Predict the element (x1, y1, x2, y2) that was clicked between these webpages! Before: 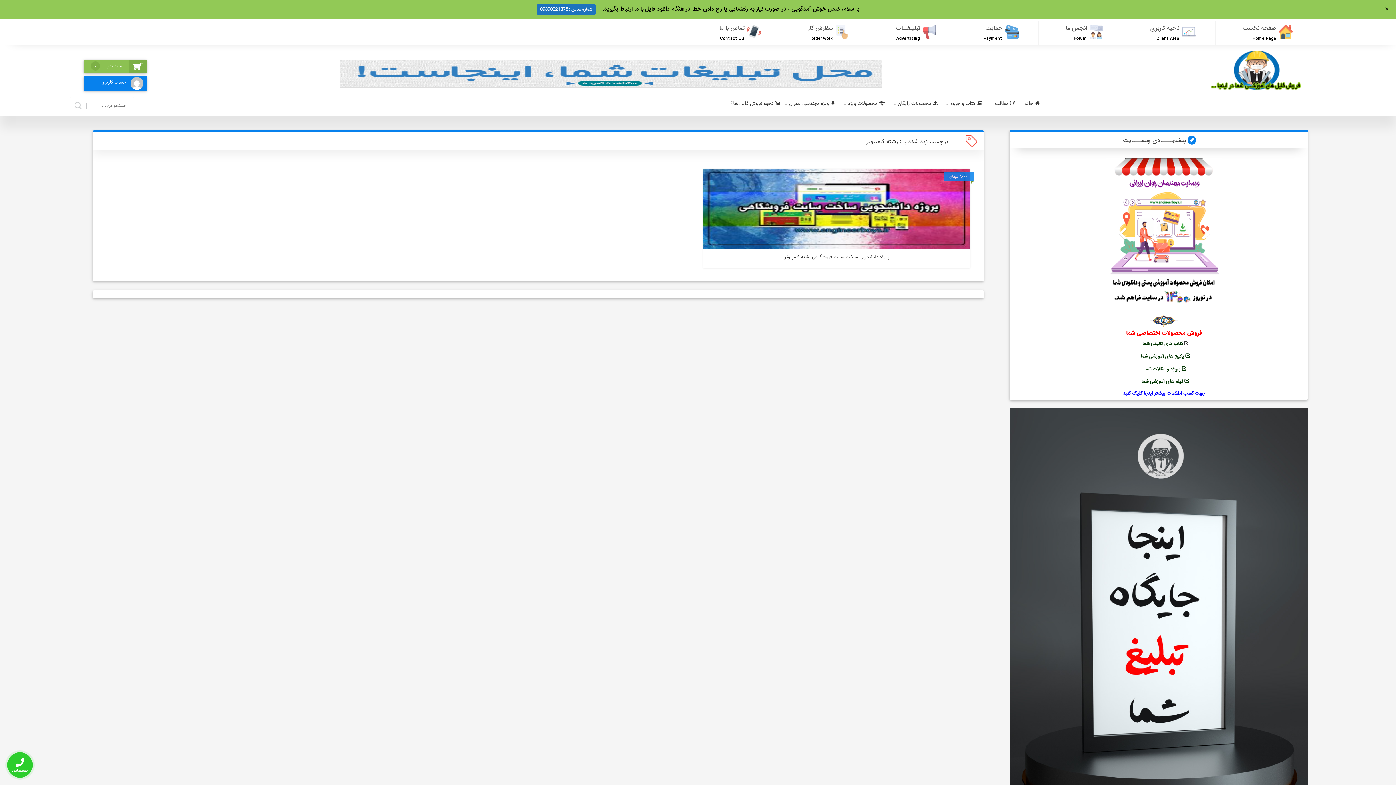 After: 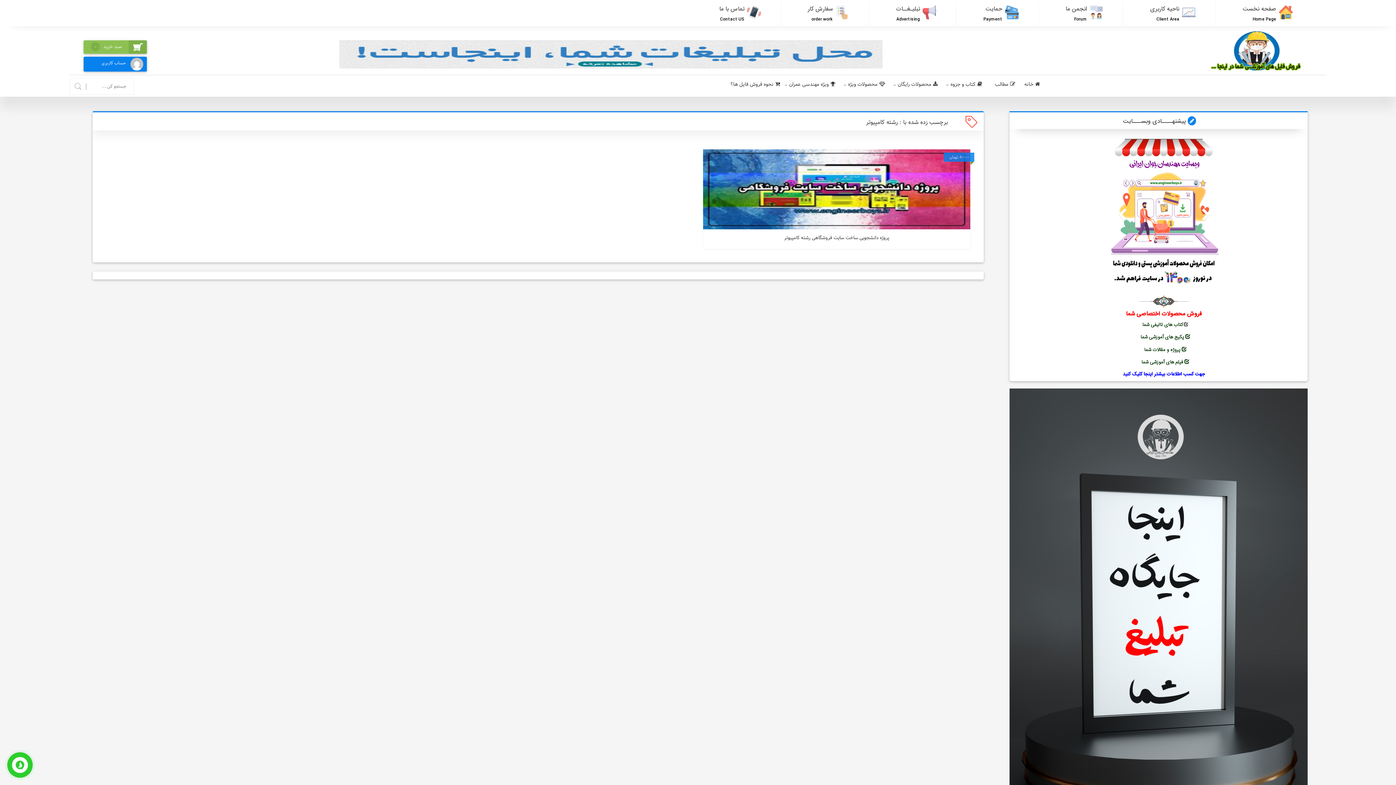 Action: label: + bbox: (1384, 6, 1389, 12)